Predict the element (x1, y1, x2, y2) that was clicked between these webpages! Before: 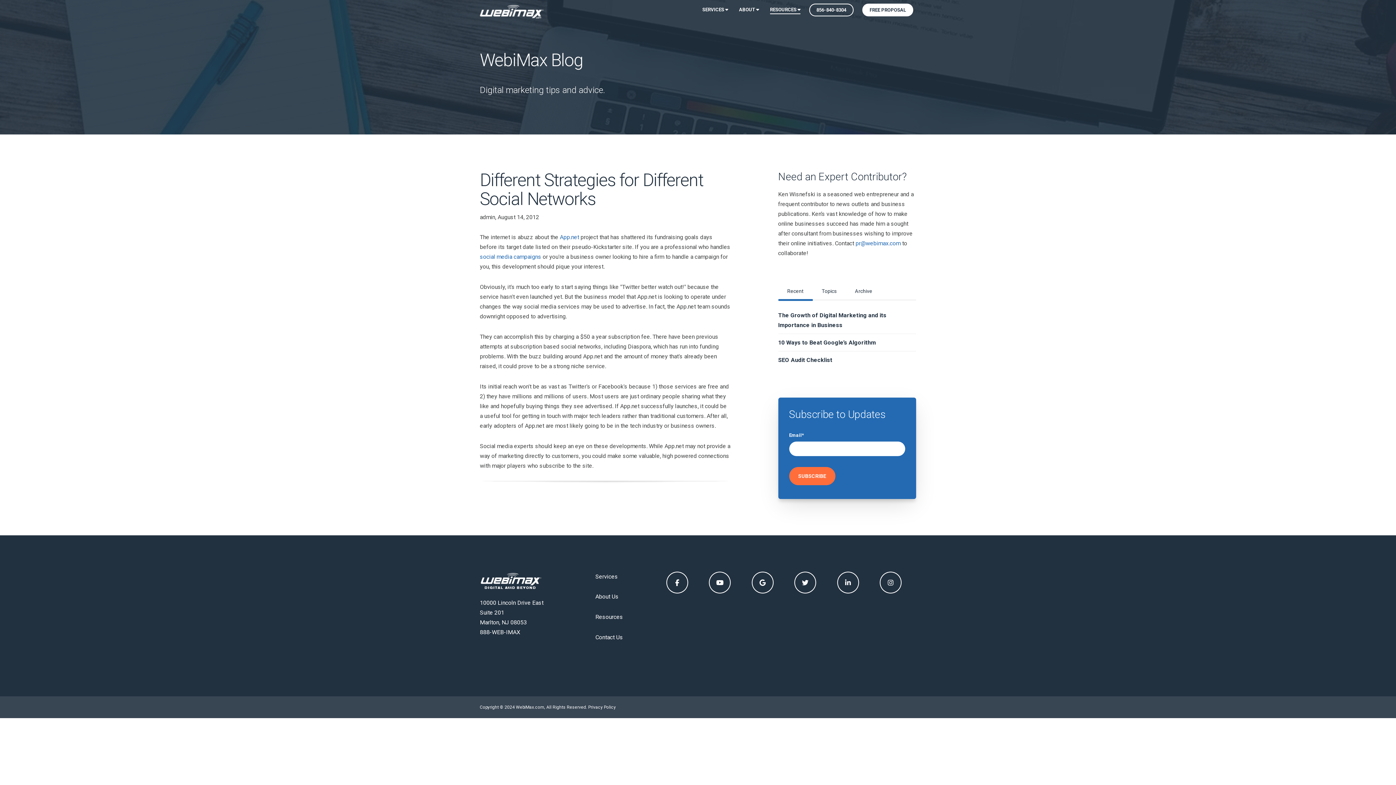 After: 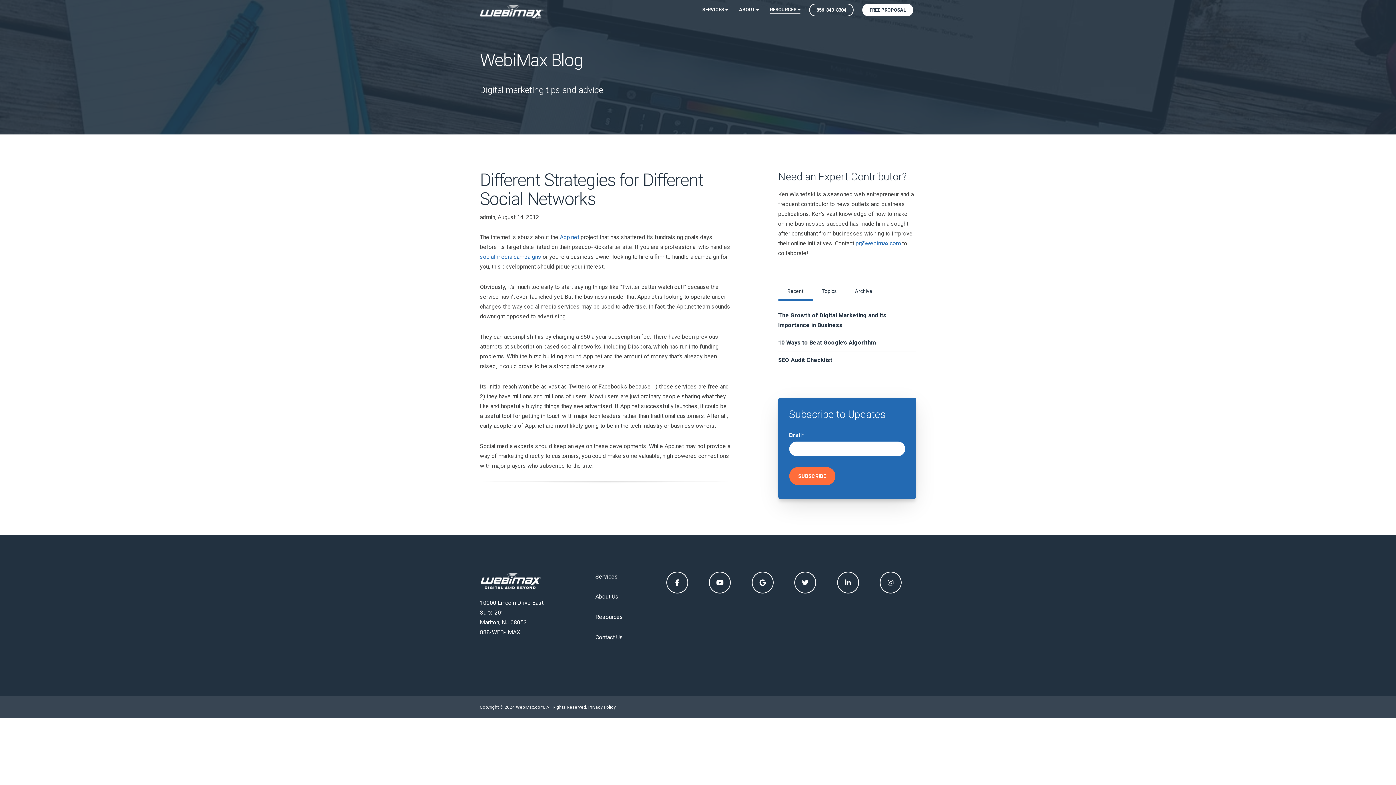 Action: bbox: (480, 629, 520, 636) label: 888-WEB-IMAX